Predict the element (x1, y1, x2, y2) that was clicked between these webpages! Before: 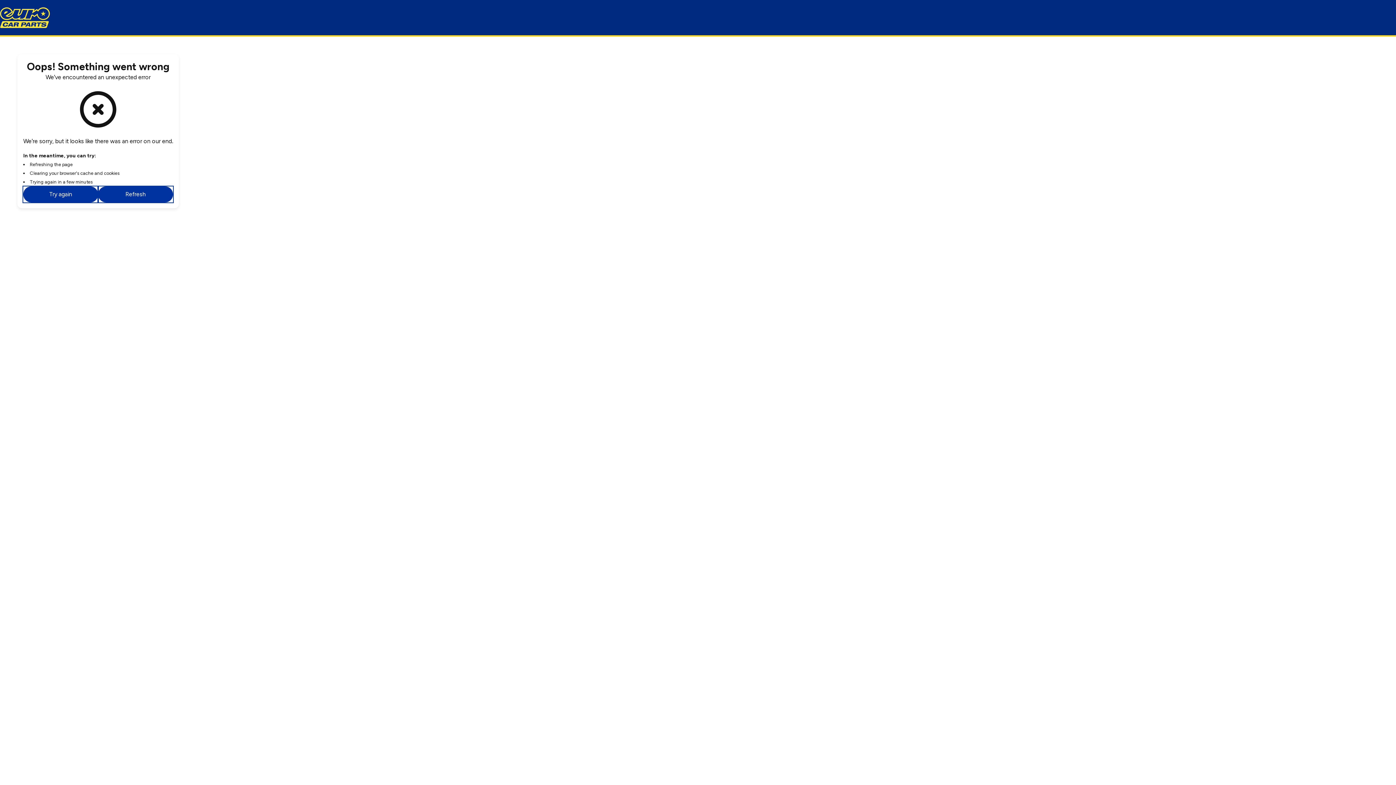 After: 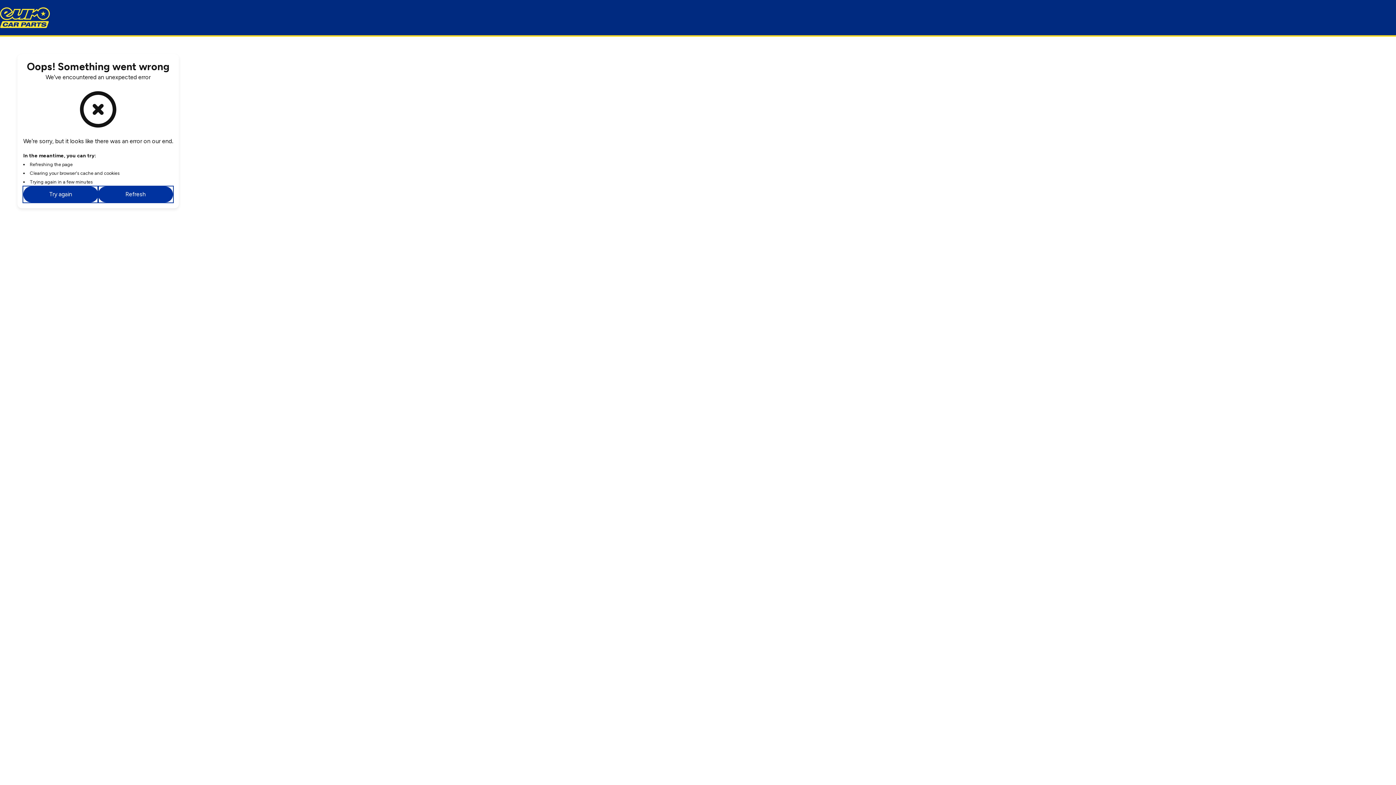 Action: bbox: (98, 186, 173, 202) label: Refresh